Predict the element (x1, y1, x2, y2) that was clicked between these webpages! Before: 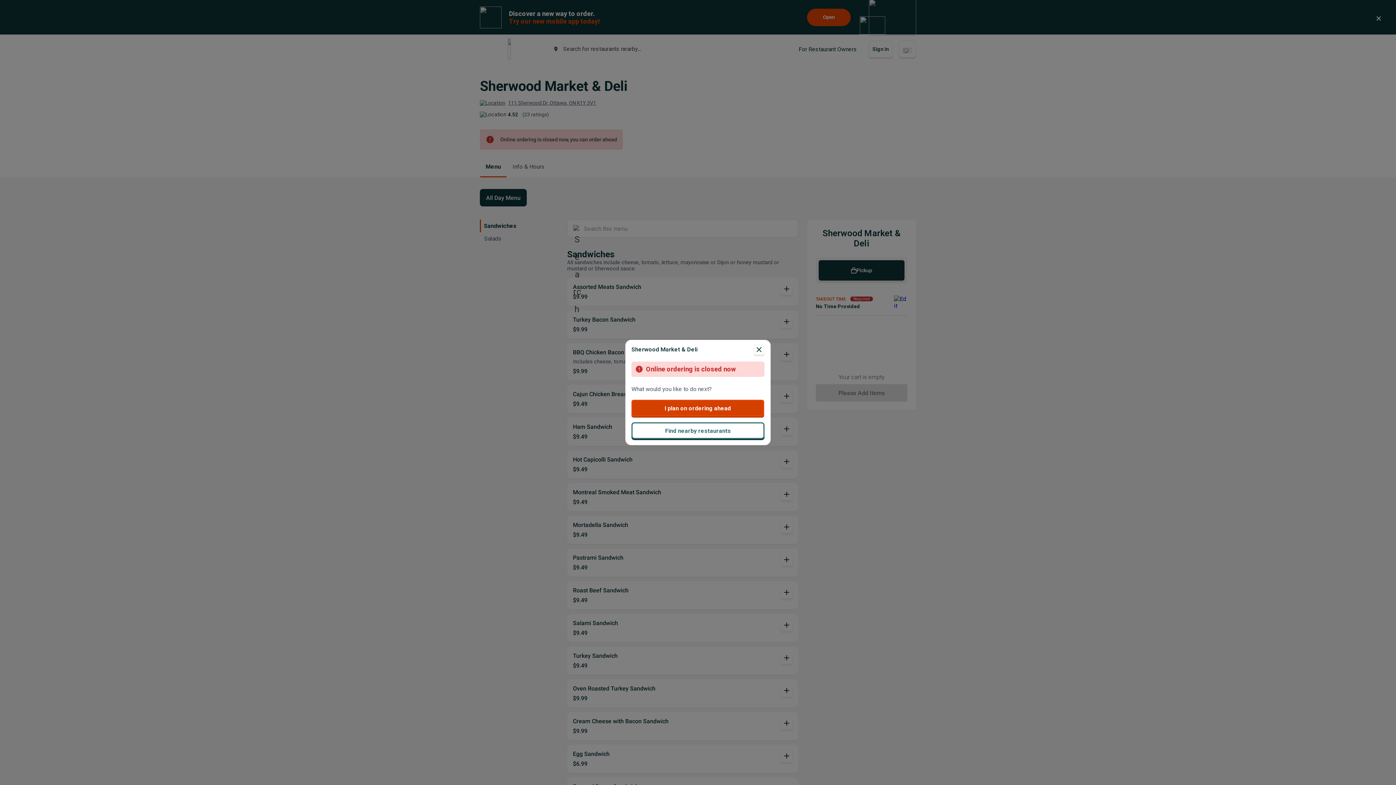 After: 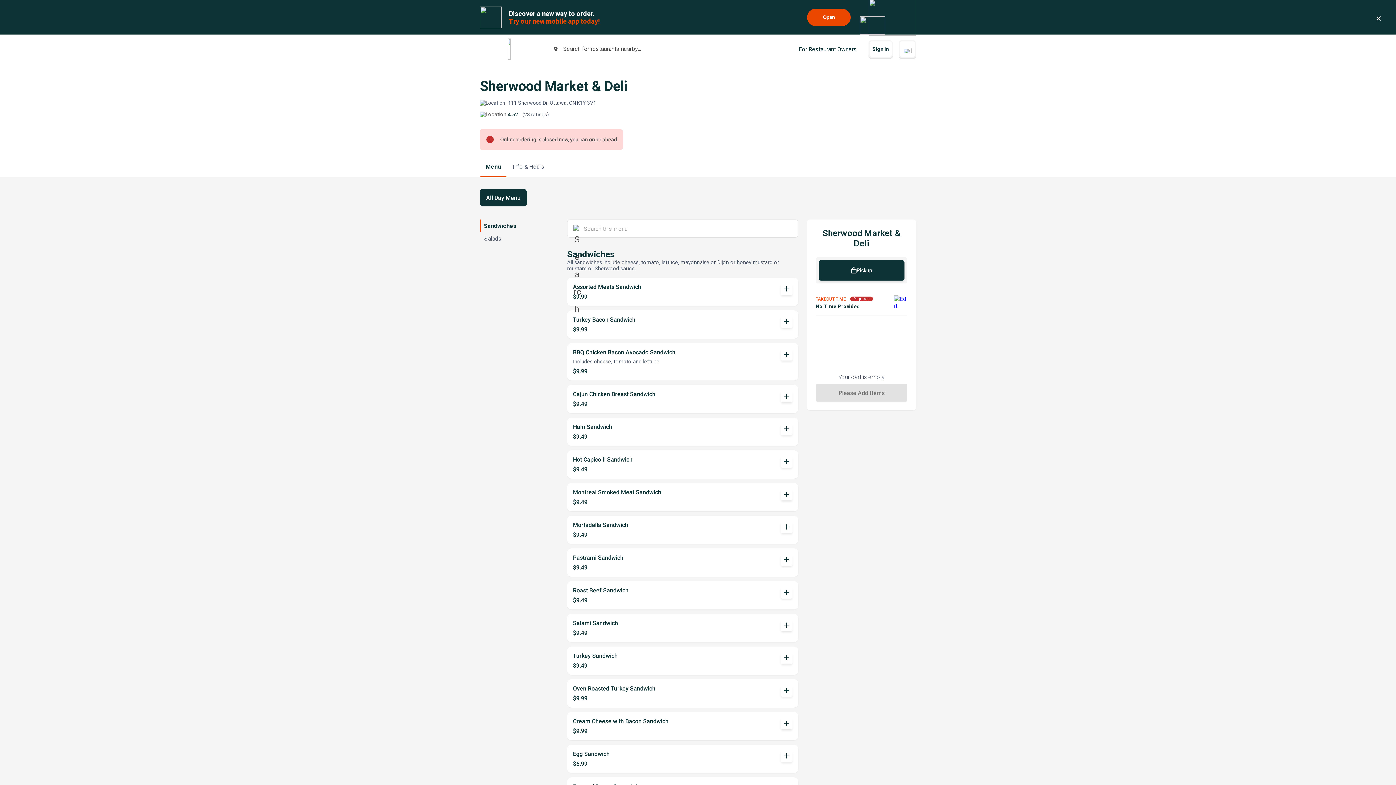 Action: bbox: (631, 400, 764, 416) label: I plan on ordering ahead